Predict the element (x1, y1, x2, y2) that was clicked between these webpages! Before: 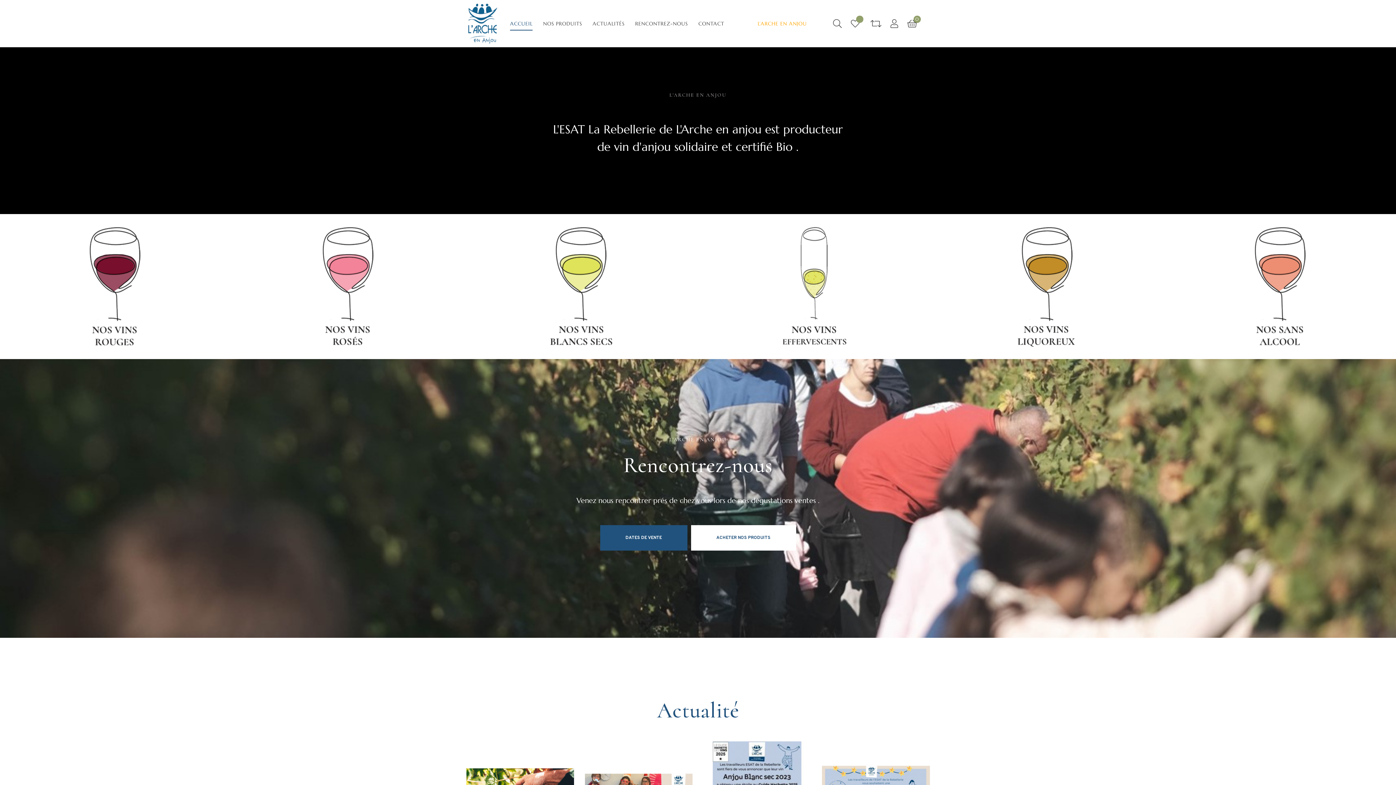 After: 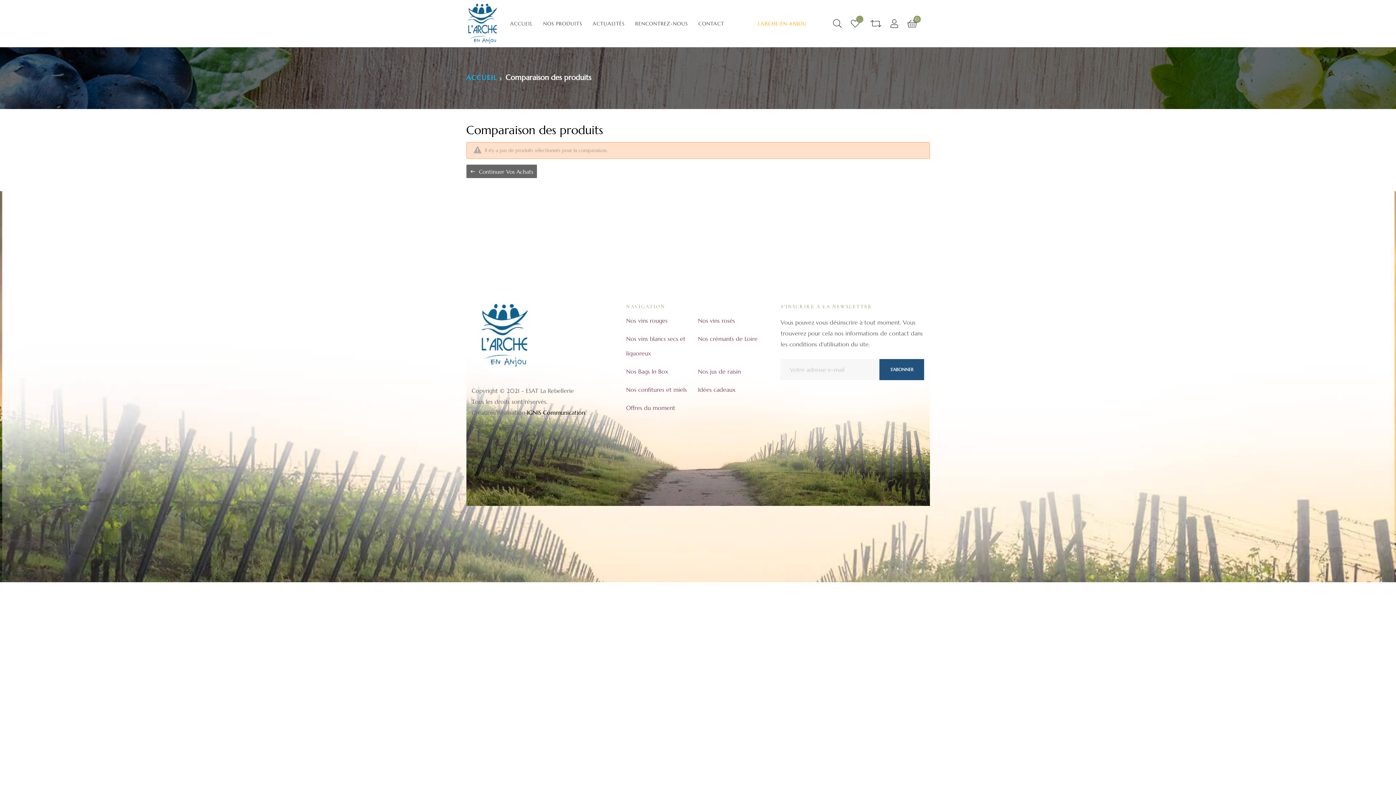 Action: bbox: (870, 20, 881, 28)